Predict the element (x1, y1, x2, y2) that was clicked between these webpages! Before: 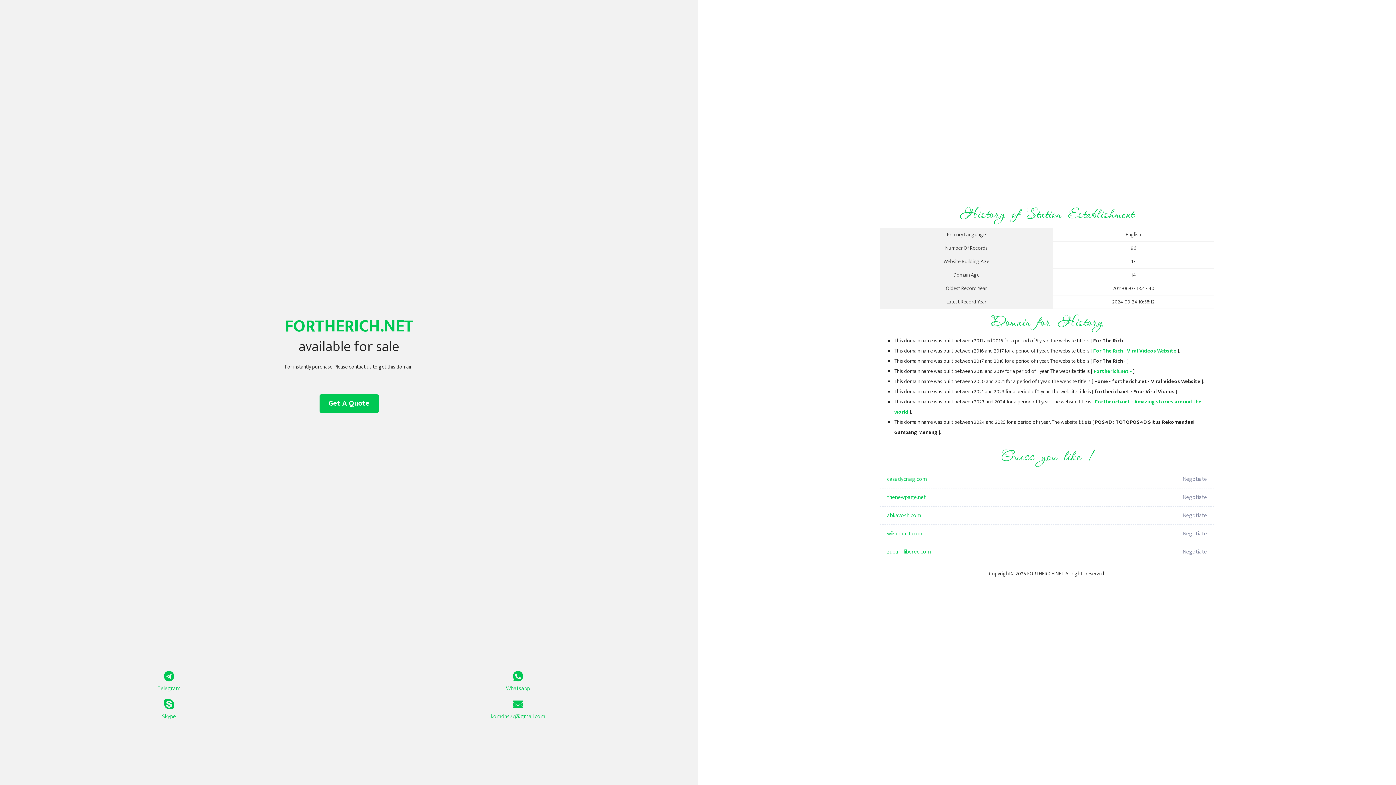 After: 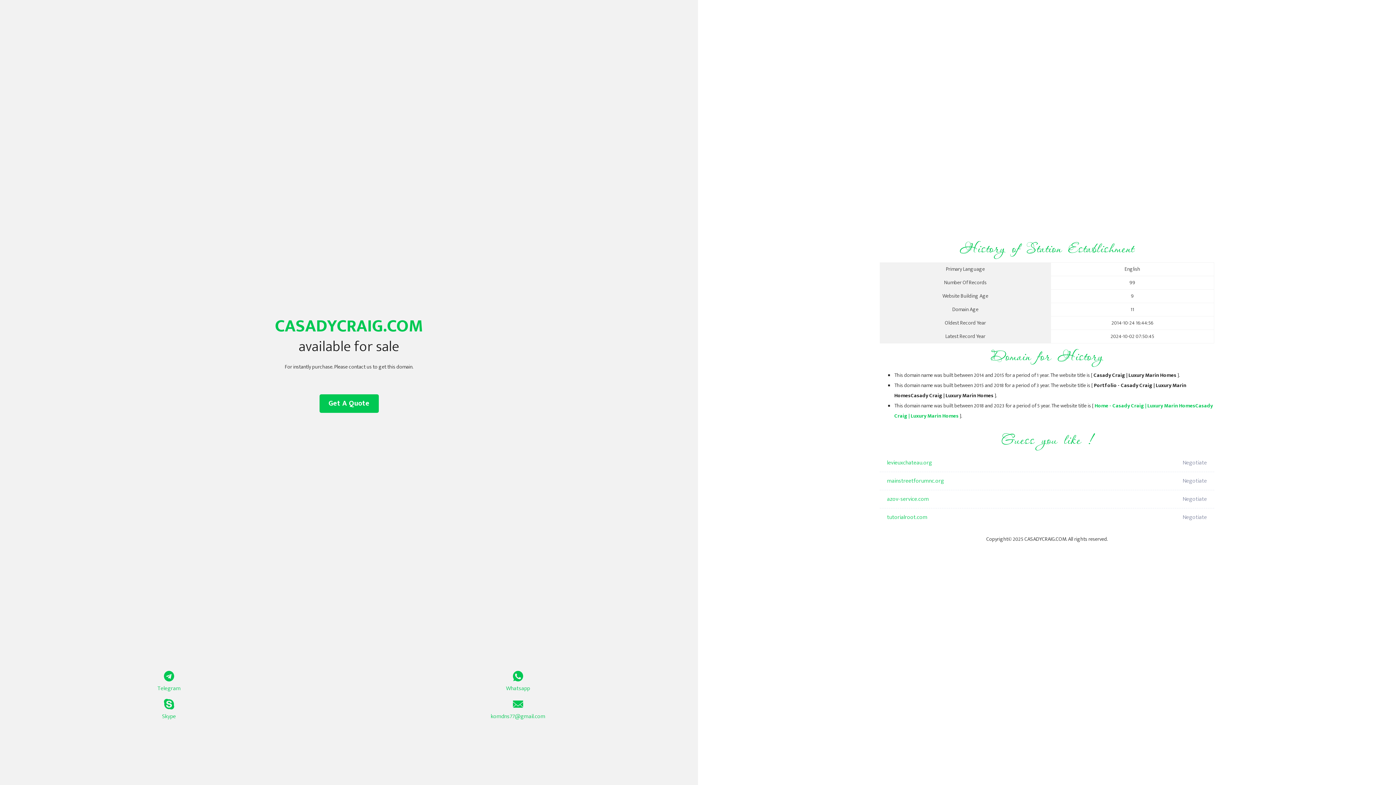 Action: bbox: (887, 470, 1098, 488) label: casadycraig.com